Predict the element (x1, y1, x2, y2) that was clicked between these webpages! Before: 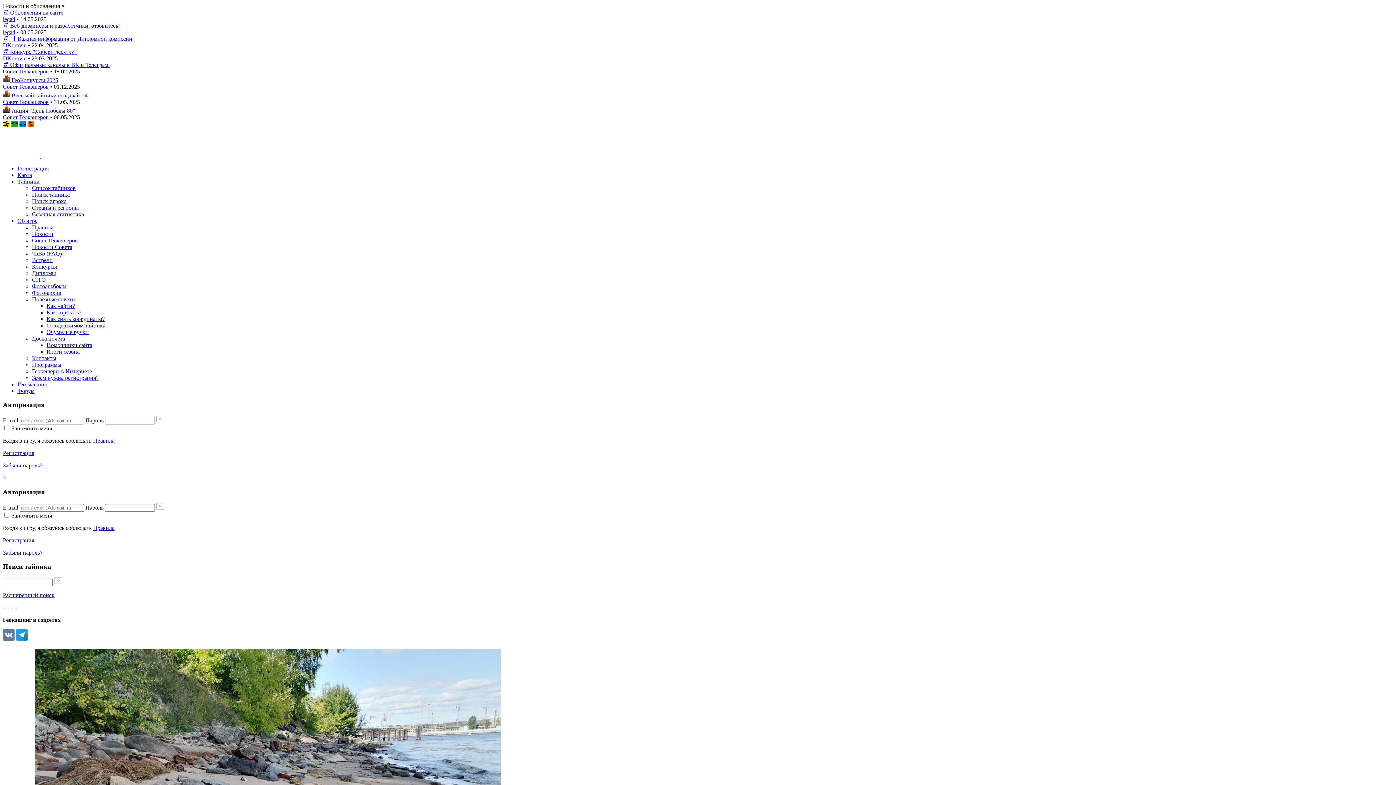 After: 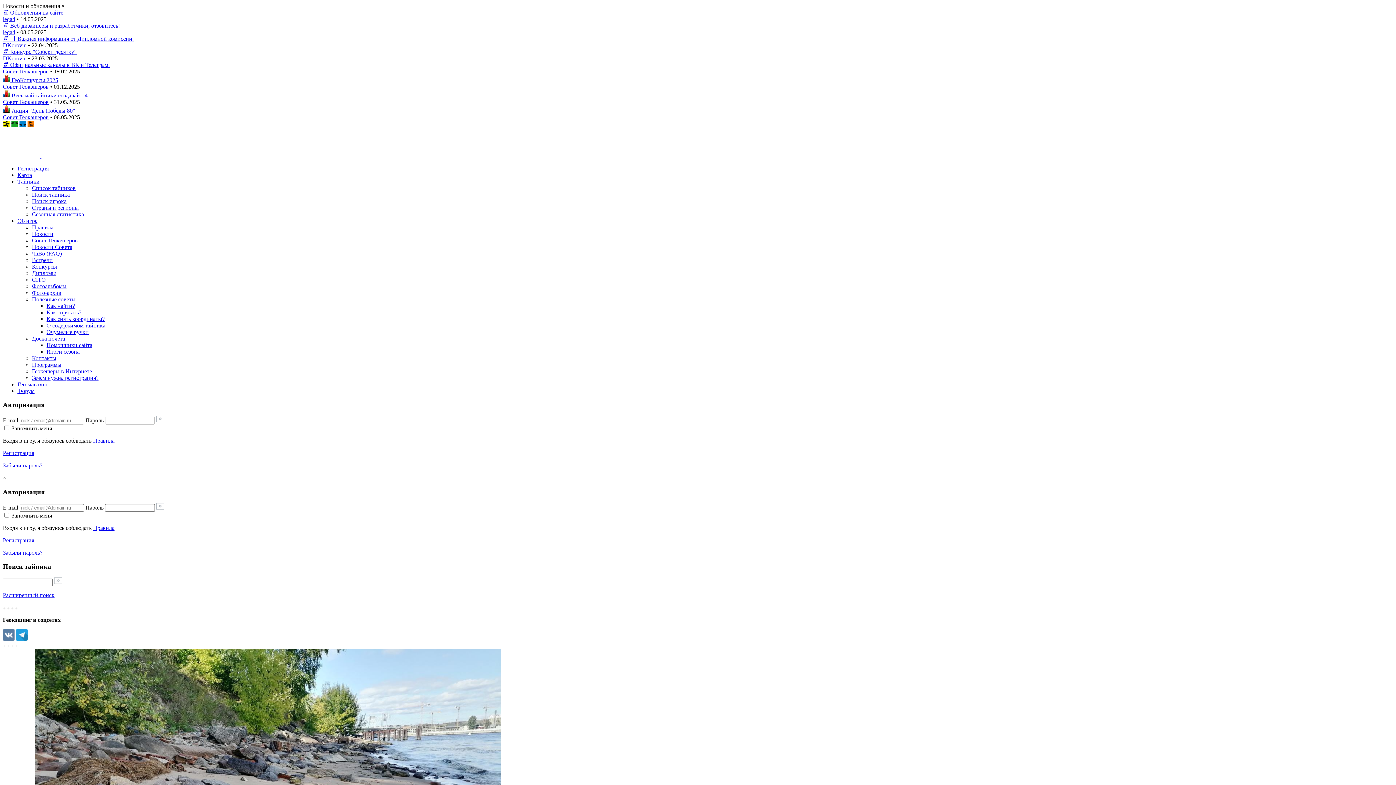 Action: label: Доска почета bbox: (32, 335, 65, 341)